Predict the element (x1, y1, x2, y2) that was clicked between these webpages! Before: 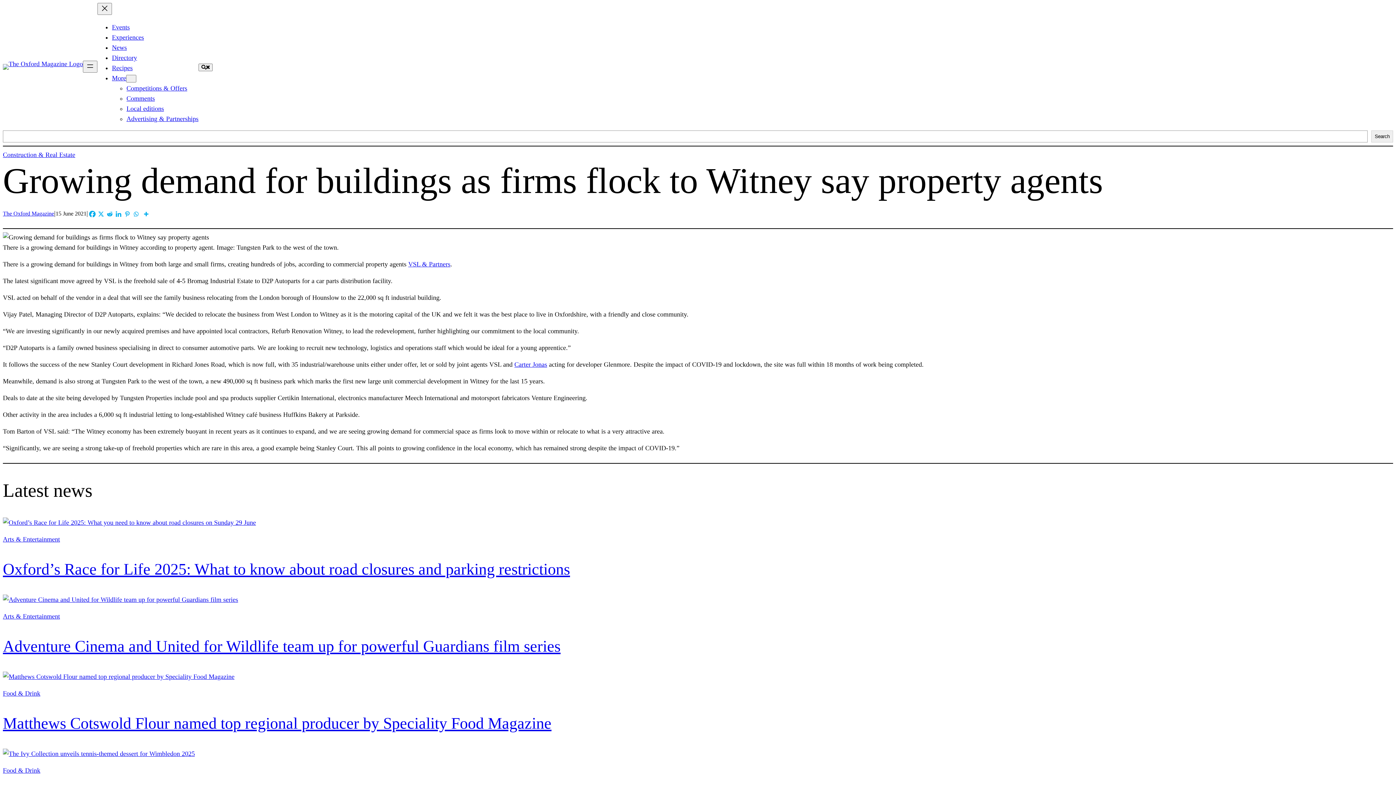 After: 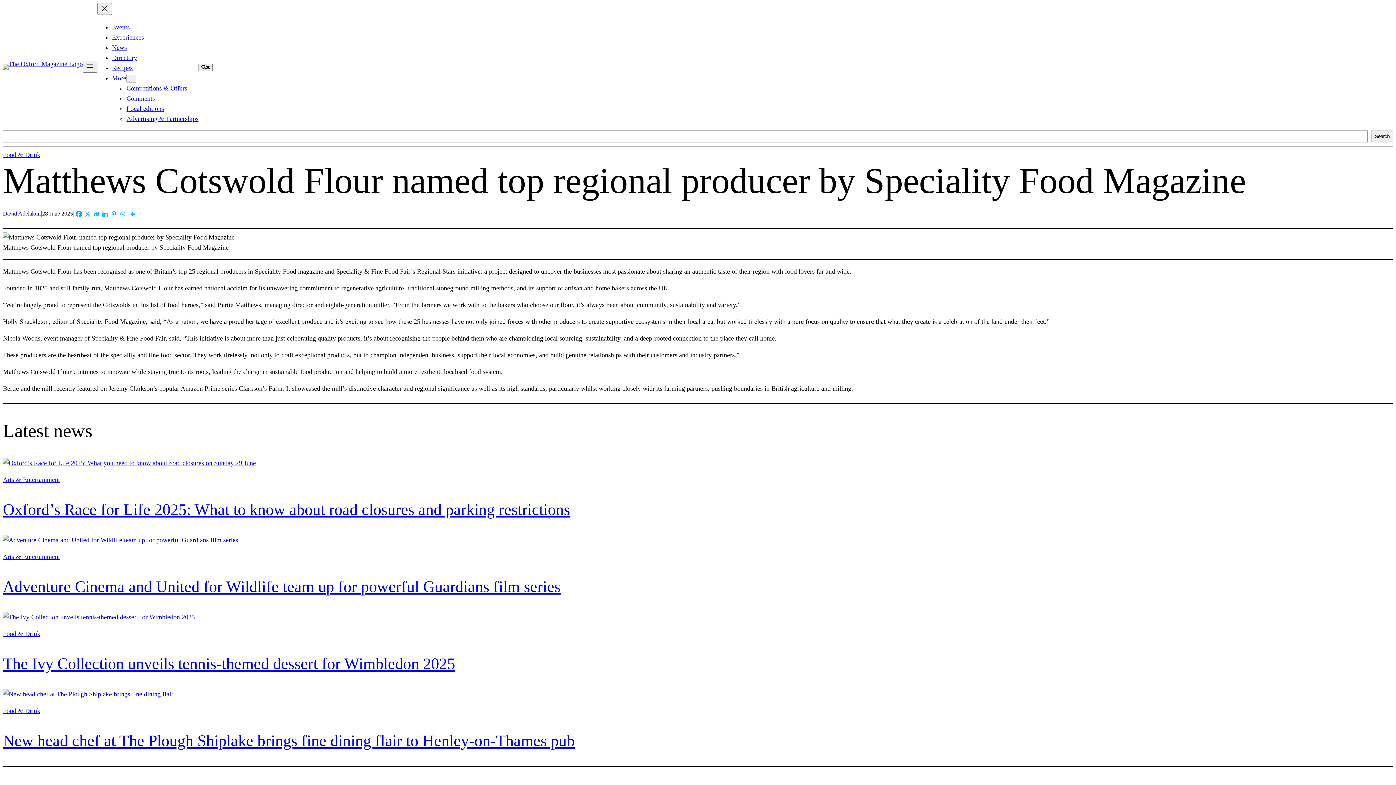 Action: bbox: (2, 715, 551, 732) label: Matthews Cotswold Flour named top regional producer by Speciality Food Magazine